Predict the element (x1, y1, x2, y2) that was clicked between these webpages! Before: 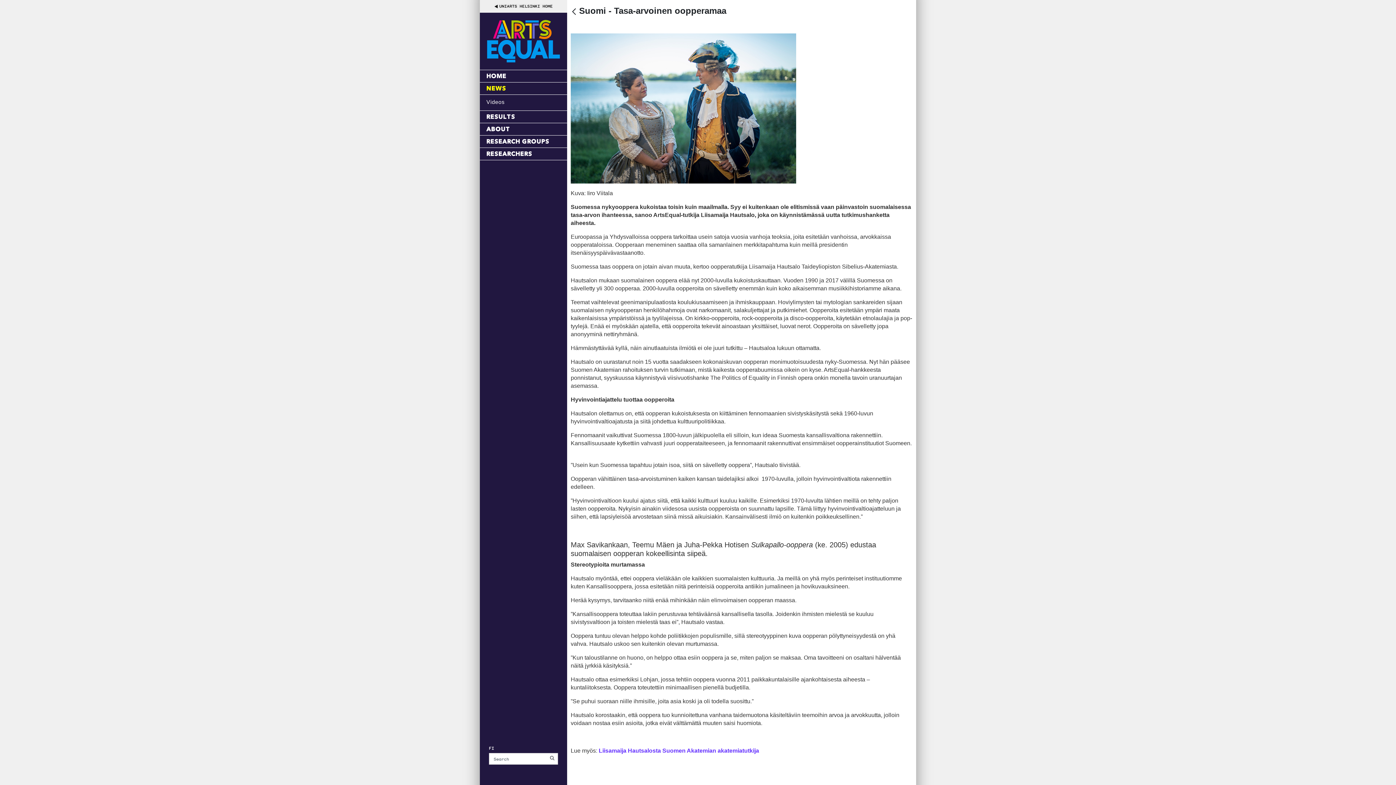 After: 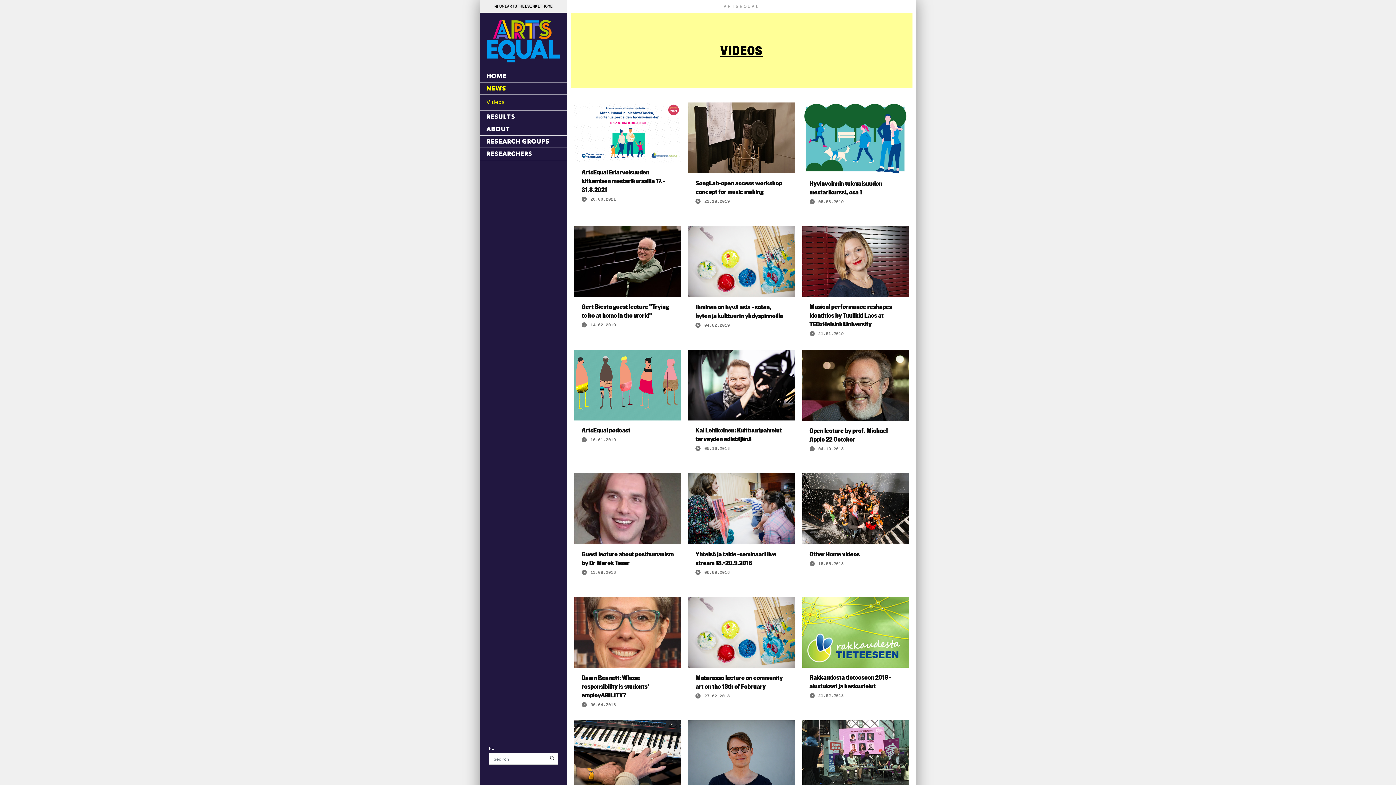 Action: label: Videos bbox: (480, 97, 567, 107)